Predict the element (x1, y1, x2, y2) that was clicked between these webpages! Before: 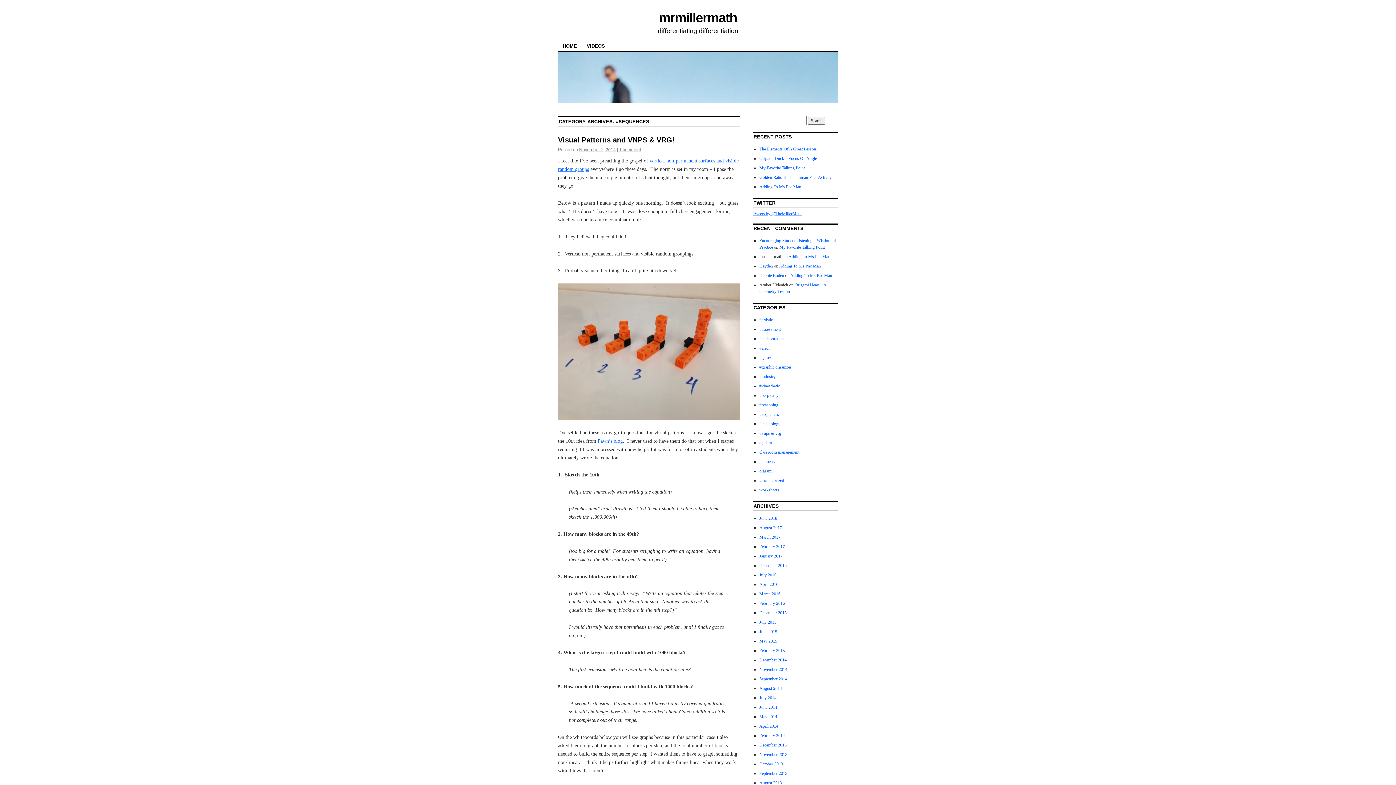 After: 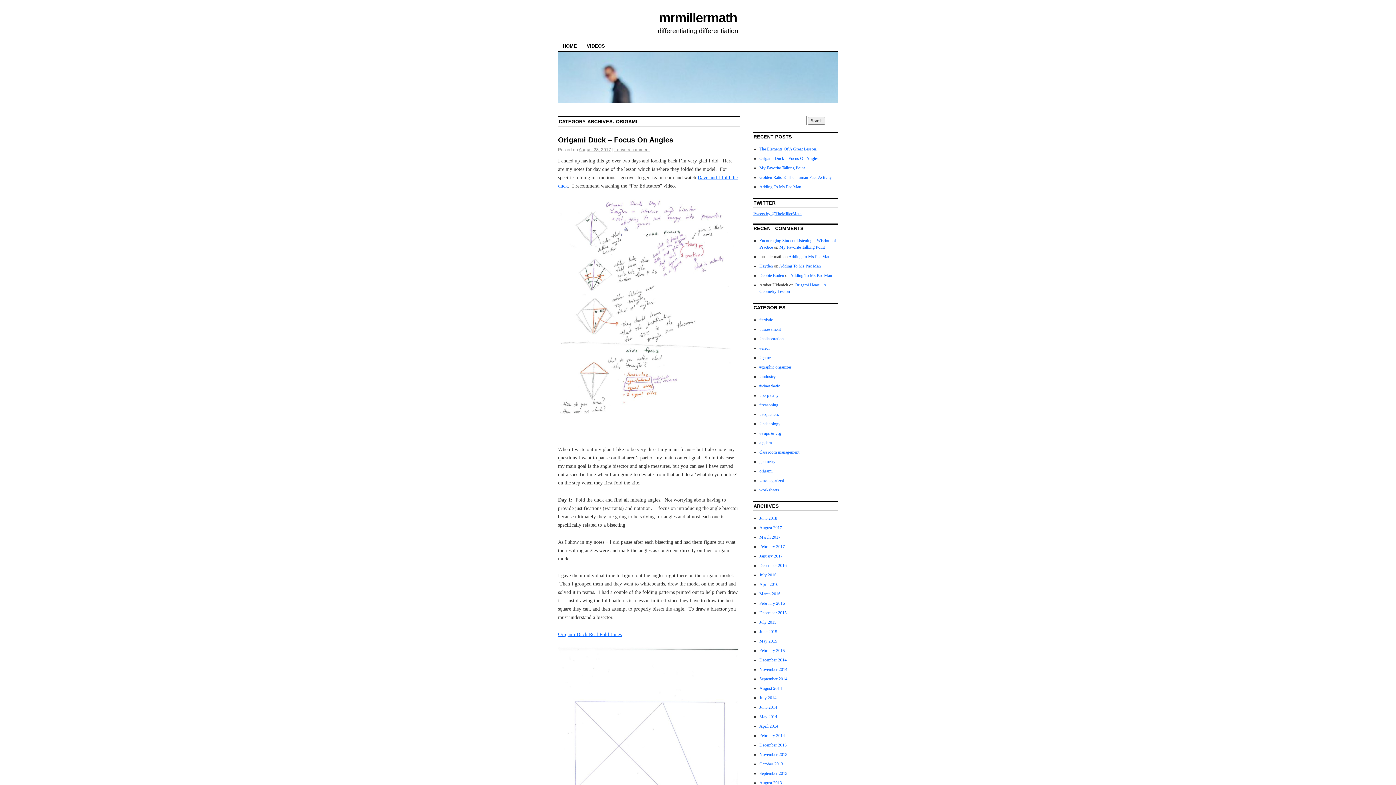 Action: label: origami bbox: (759, 468, 772, 473)